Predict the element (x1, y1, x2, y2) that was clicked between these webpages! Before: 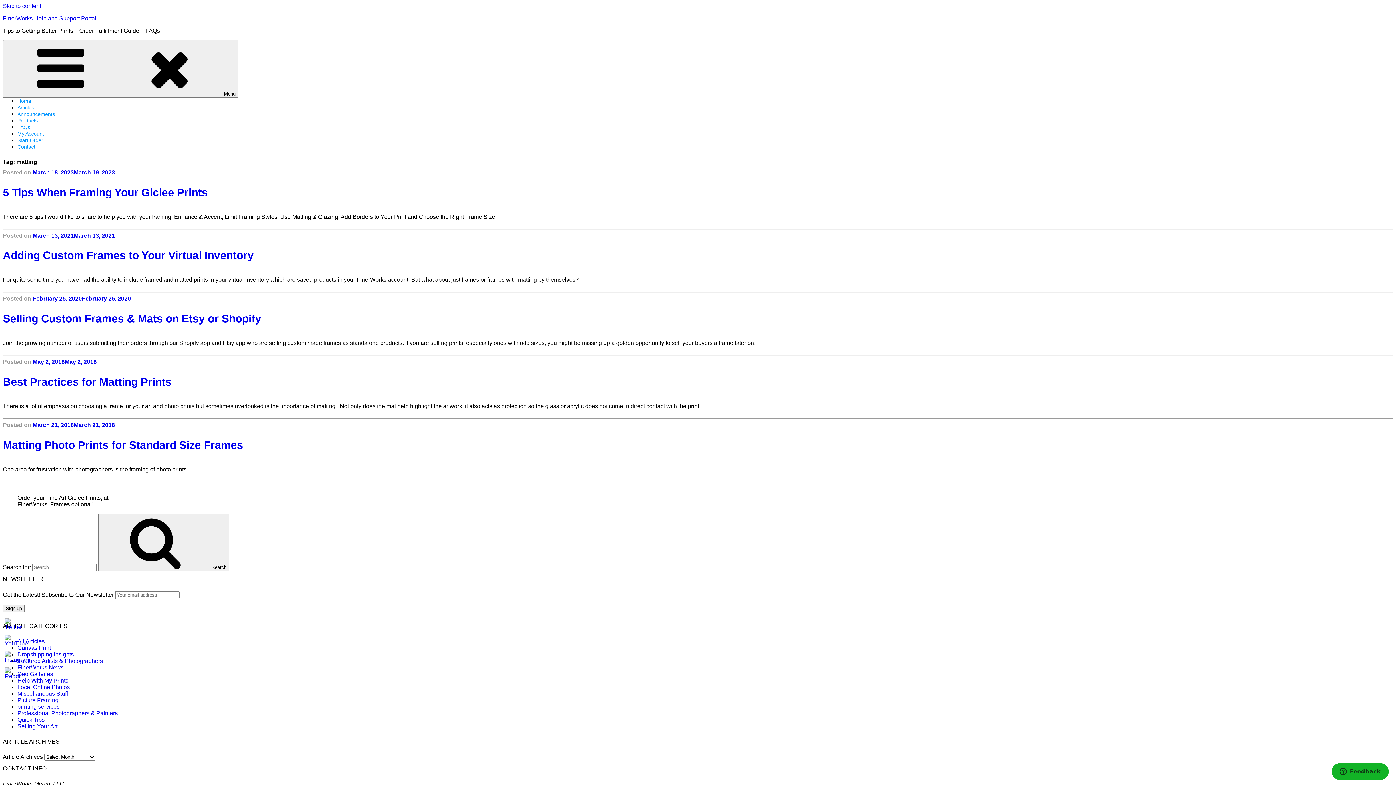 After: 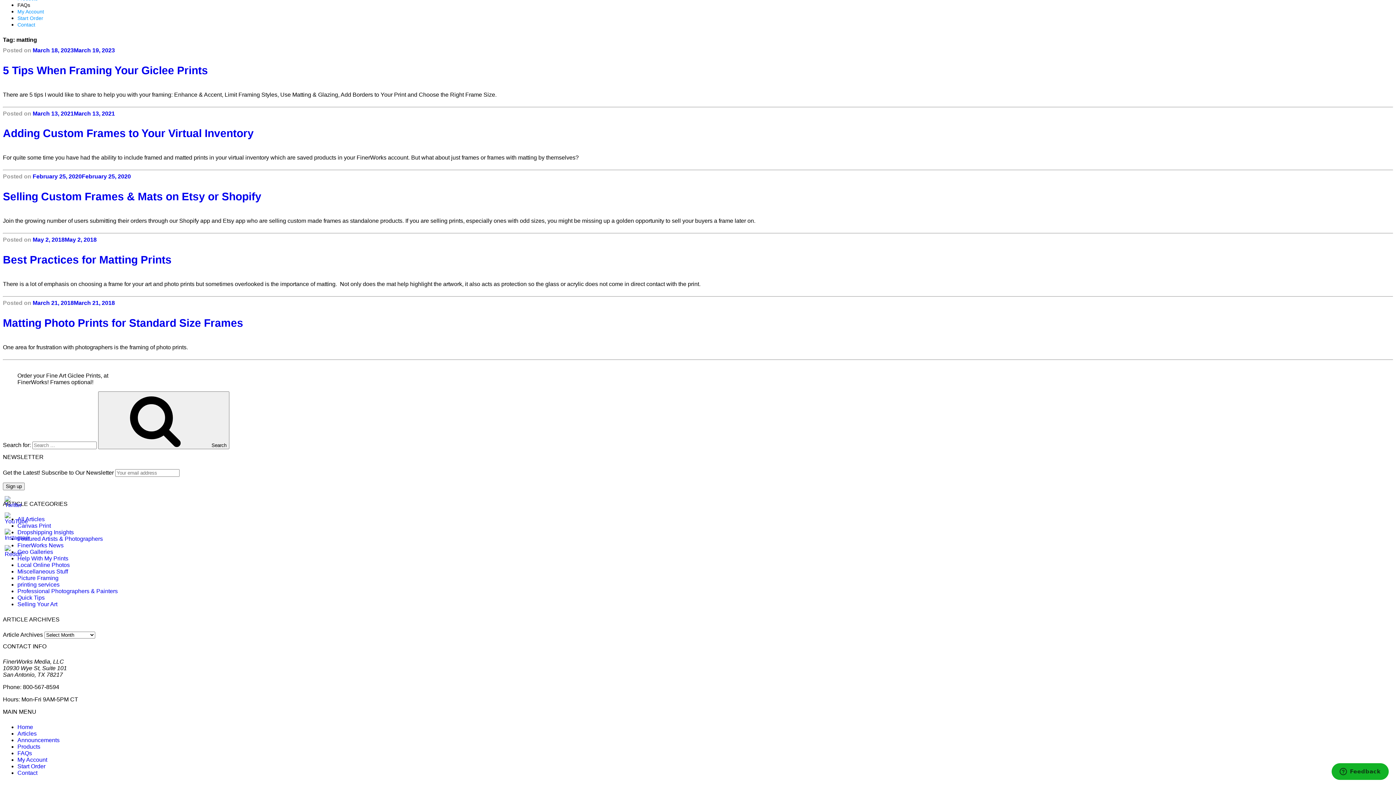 Action: bbox: (2, 2, 41, 9) label: Skip to content